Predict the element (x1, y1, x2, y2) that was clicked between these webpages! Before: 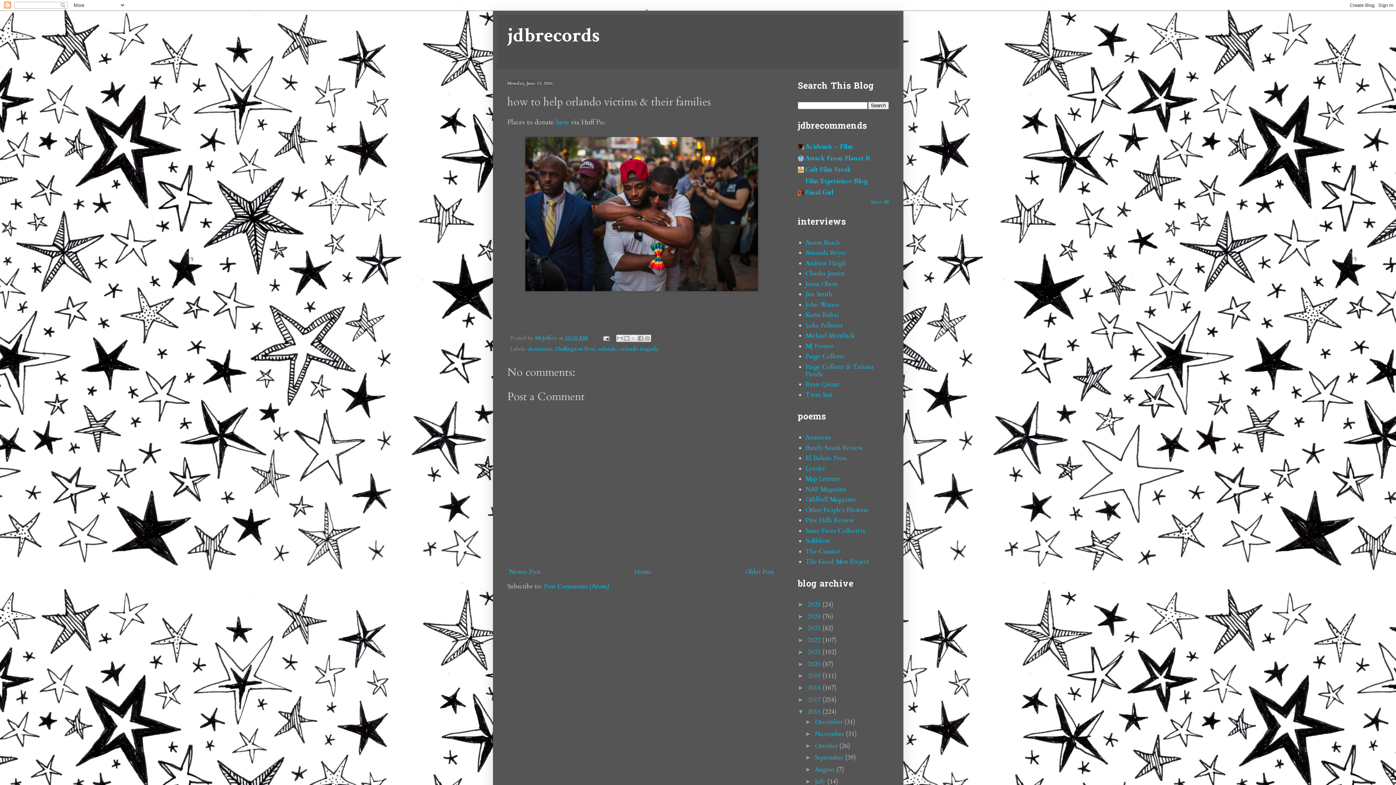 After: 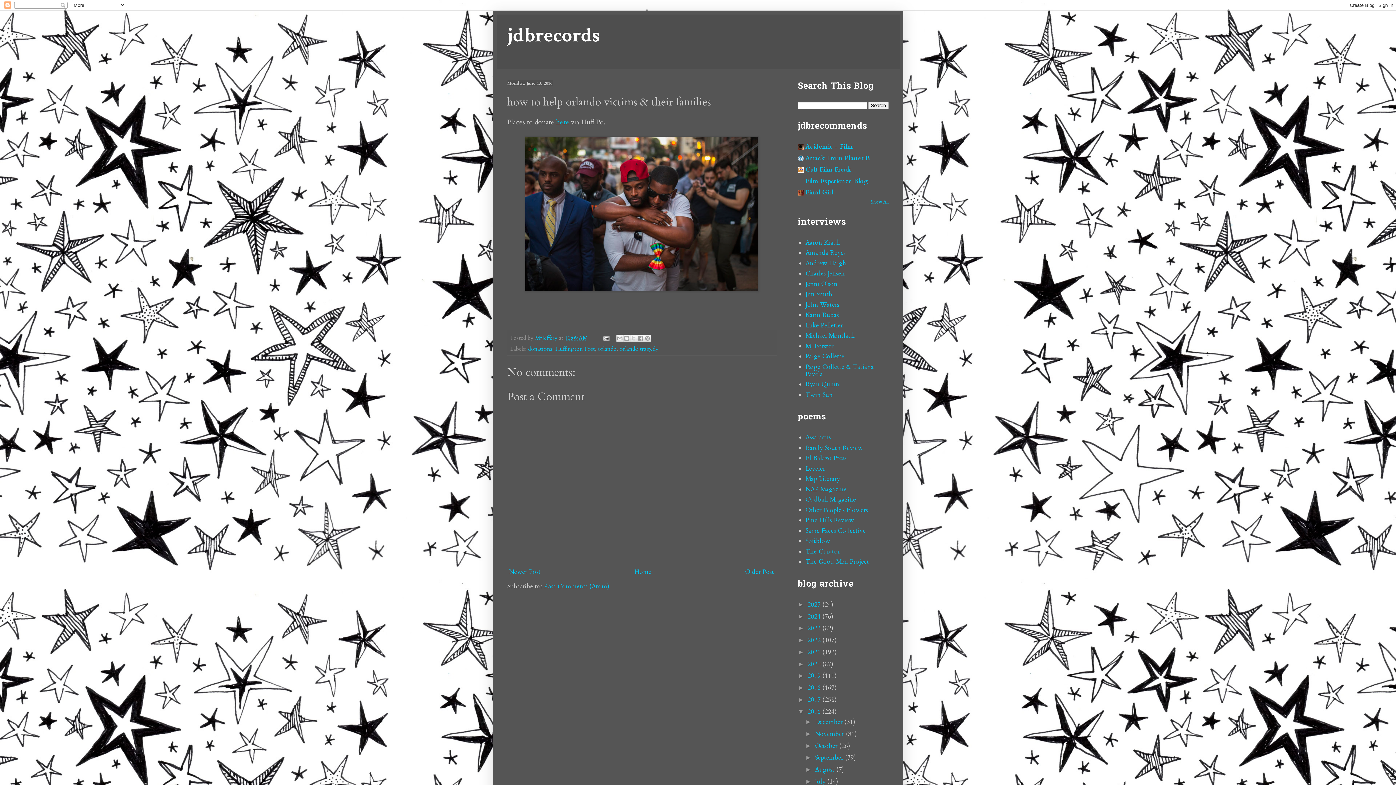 Action: label: here bbox: (556, 117, 569, 127)